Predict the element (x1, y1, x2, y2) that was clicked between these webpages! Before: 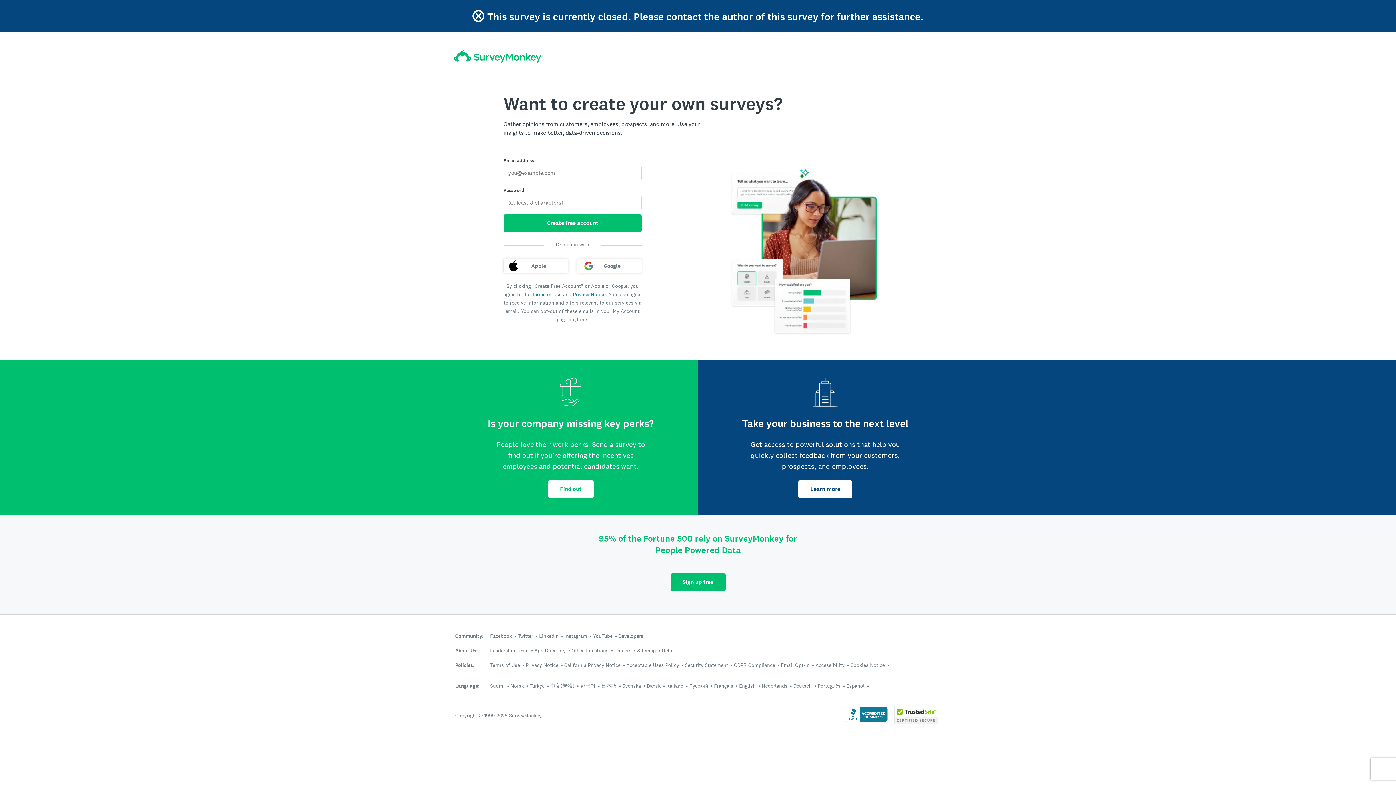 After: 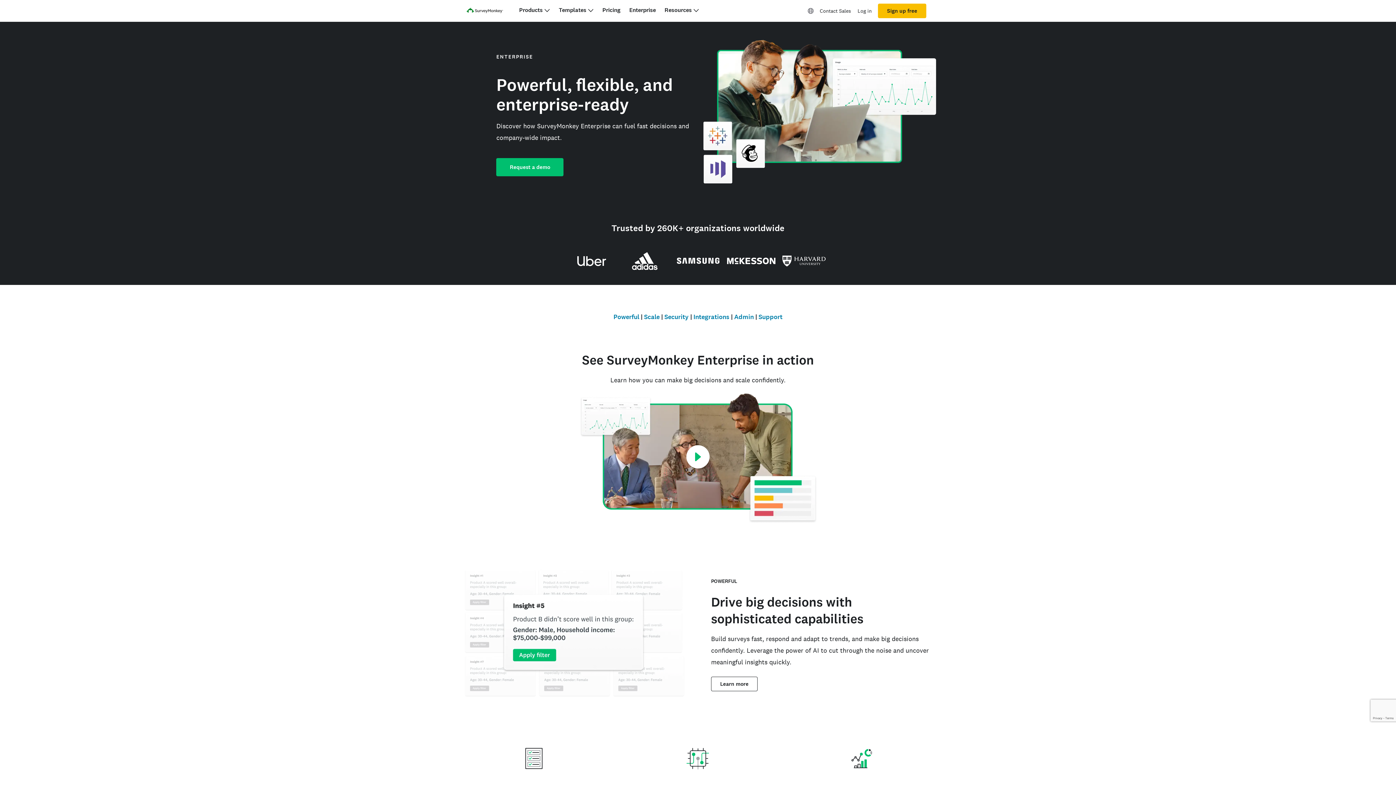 Action: bbox: (798, 480, 852, 498) label: Learn more